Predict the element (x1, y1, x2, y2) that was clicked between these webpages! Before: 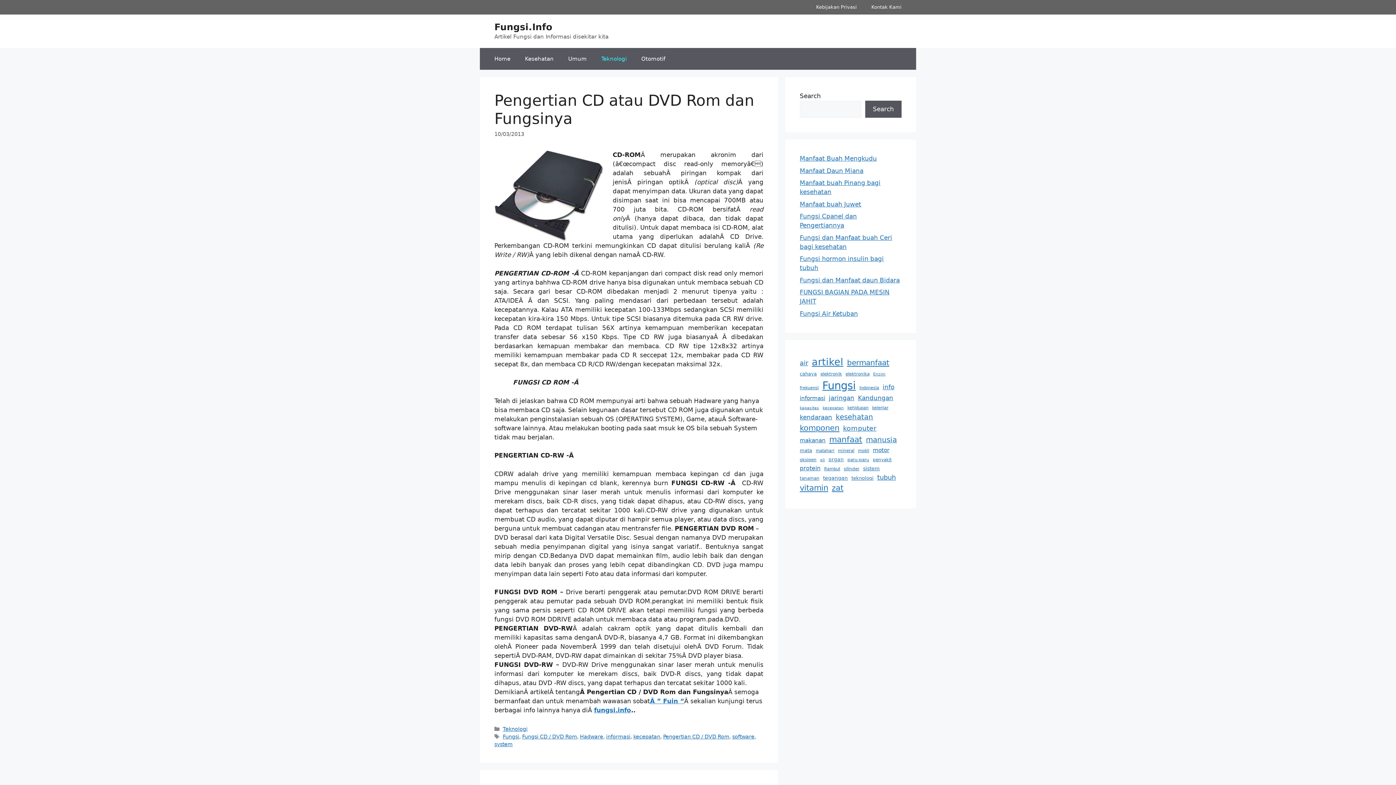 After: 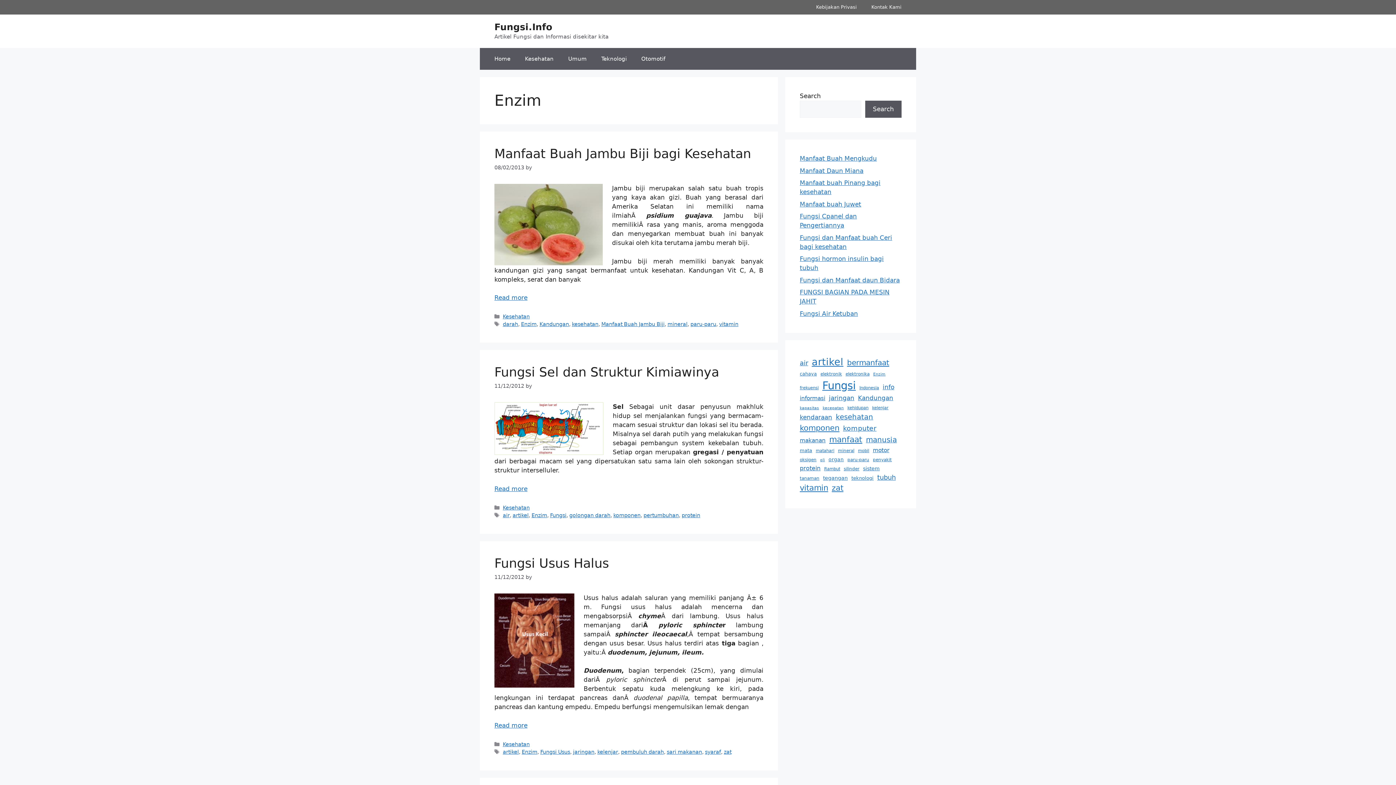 Action: label: Enzim (7 items) bbox: (873, 371, 885, 377)